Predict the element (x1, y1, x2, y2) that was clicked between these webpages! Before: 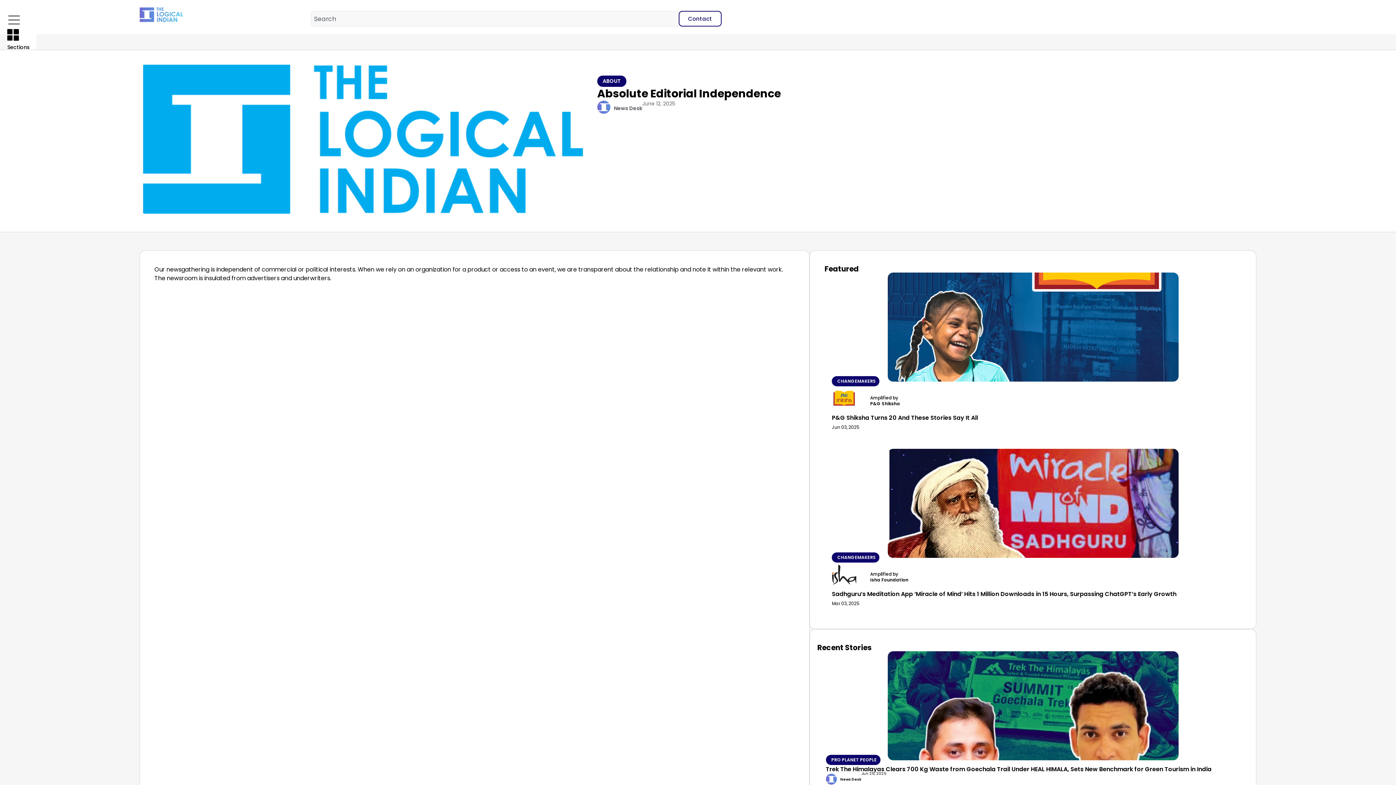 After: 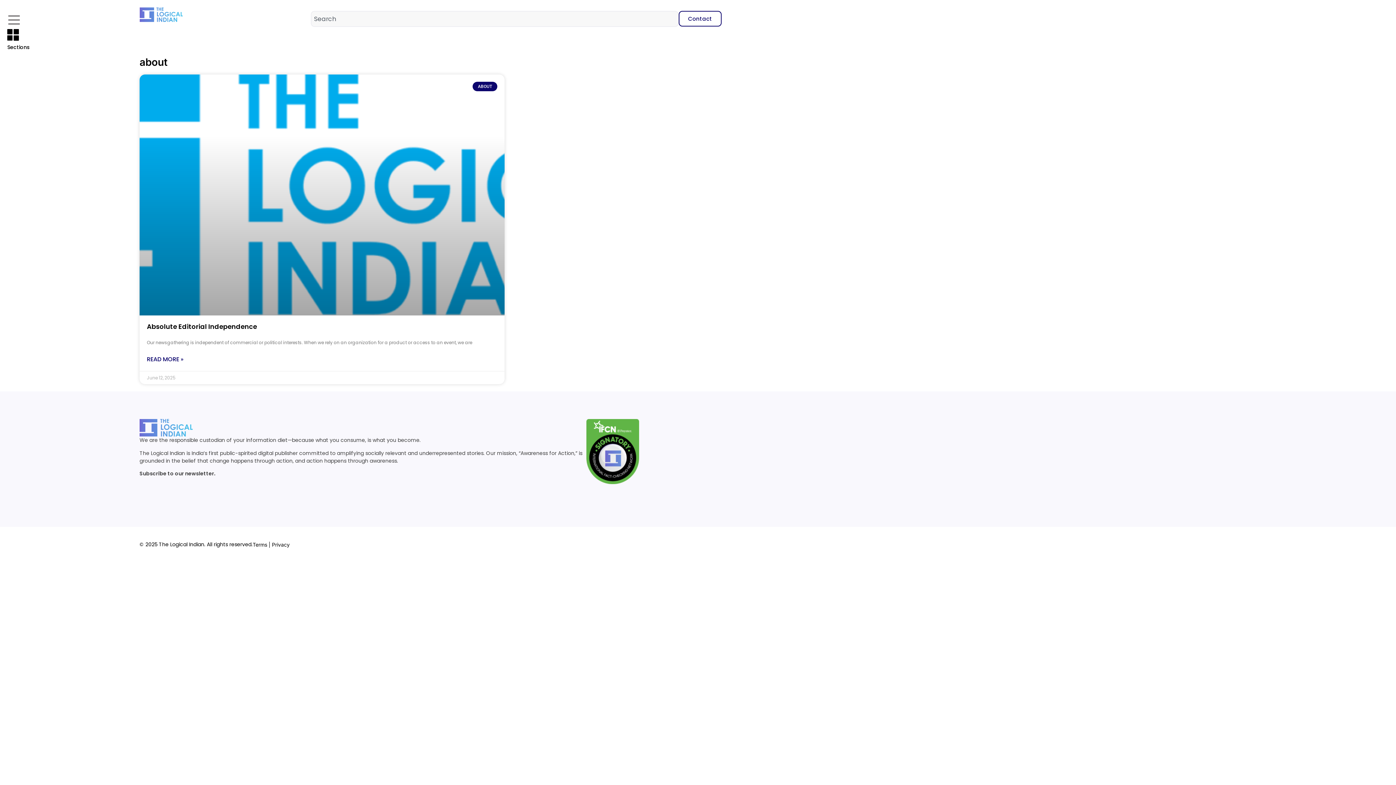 Action: label: ABOUT bbox: (602, 77, 621, 84)